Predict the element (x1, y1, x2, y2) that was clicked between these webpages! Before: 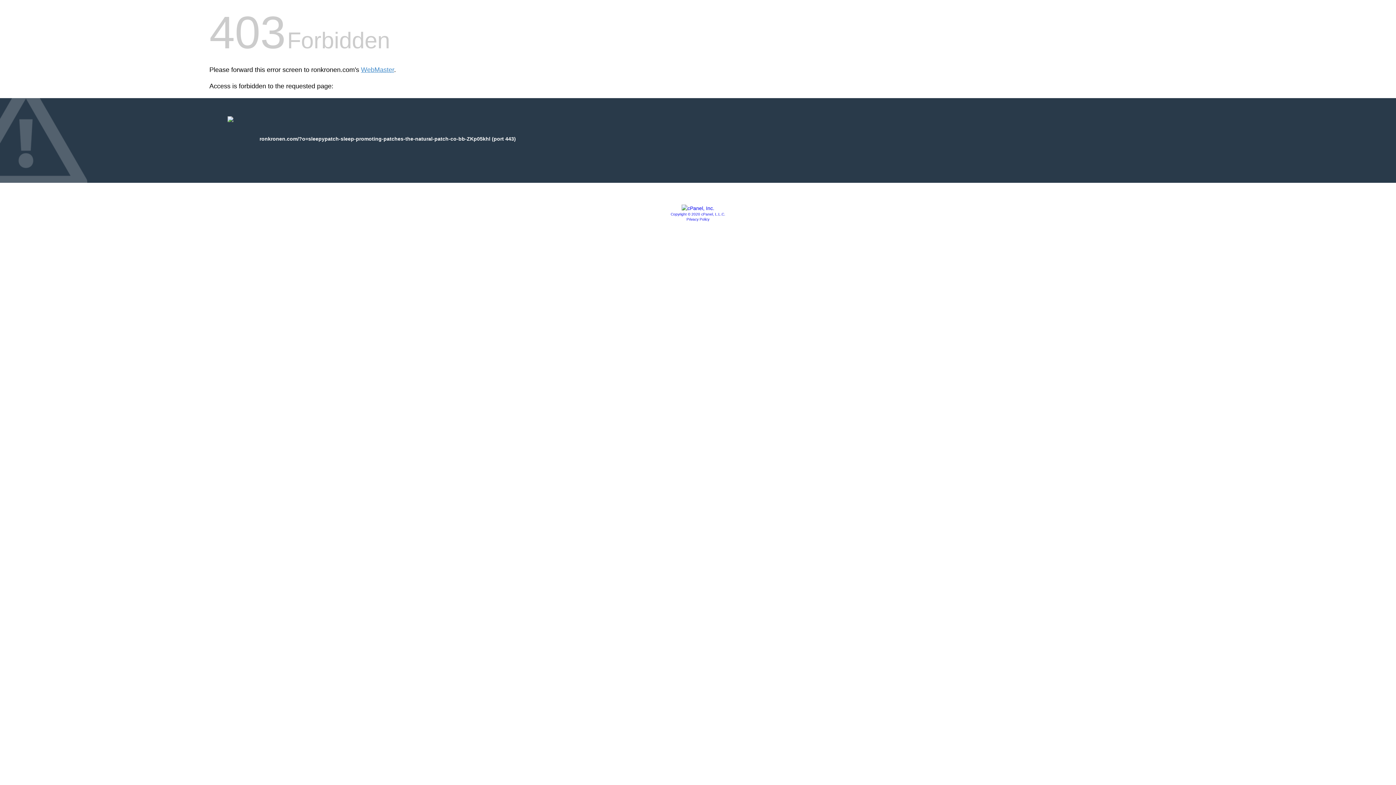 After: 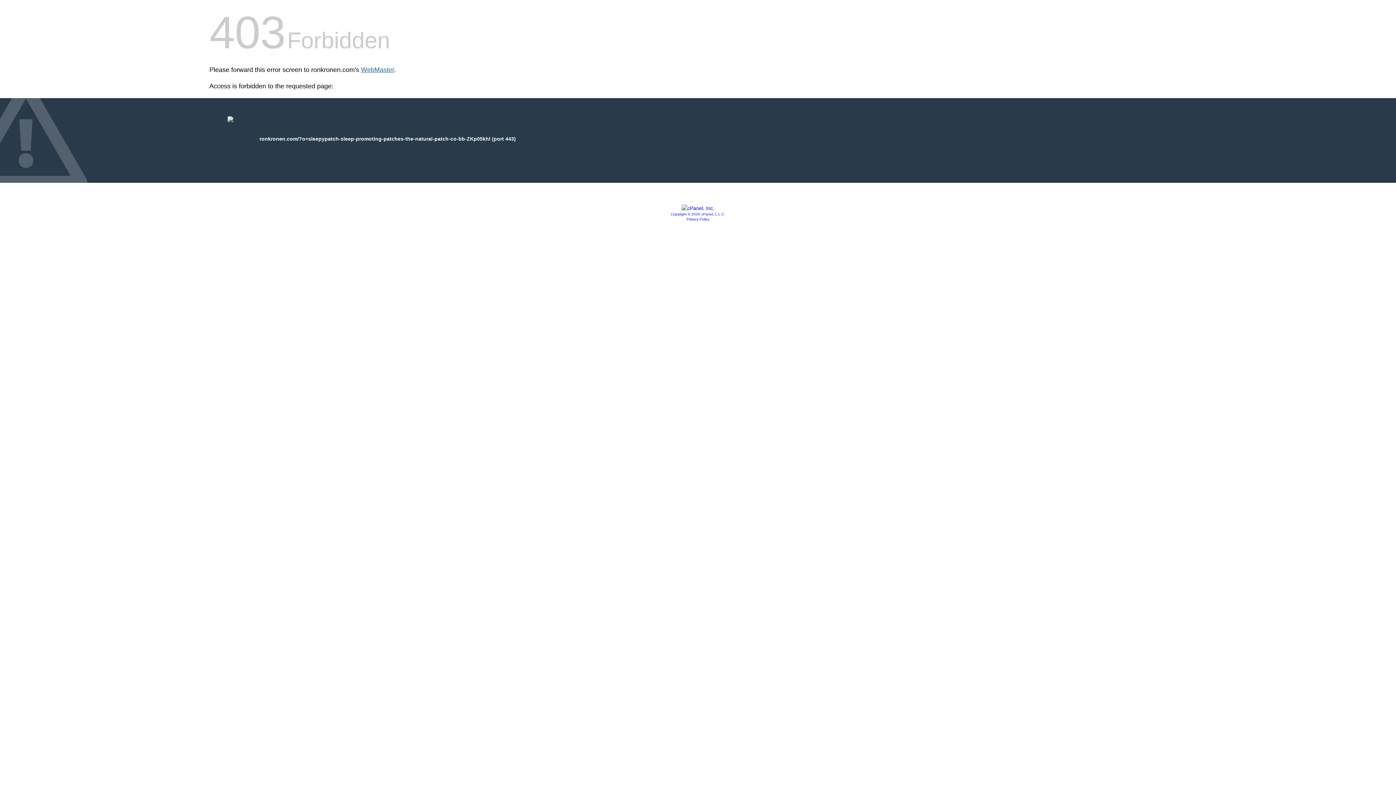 Action: bbox: (361, 66, 394, 73) label: WebMaster